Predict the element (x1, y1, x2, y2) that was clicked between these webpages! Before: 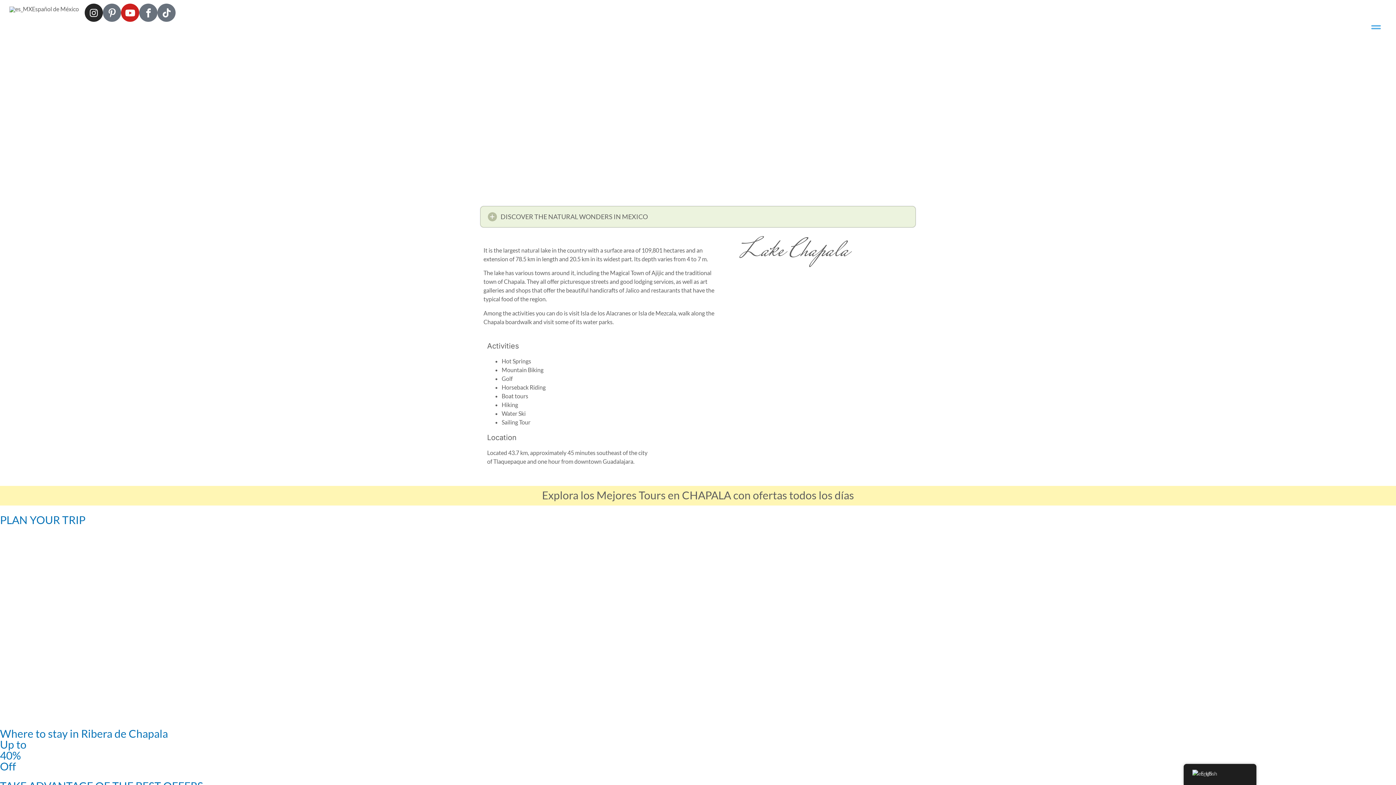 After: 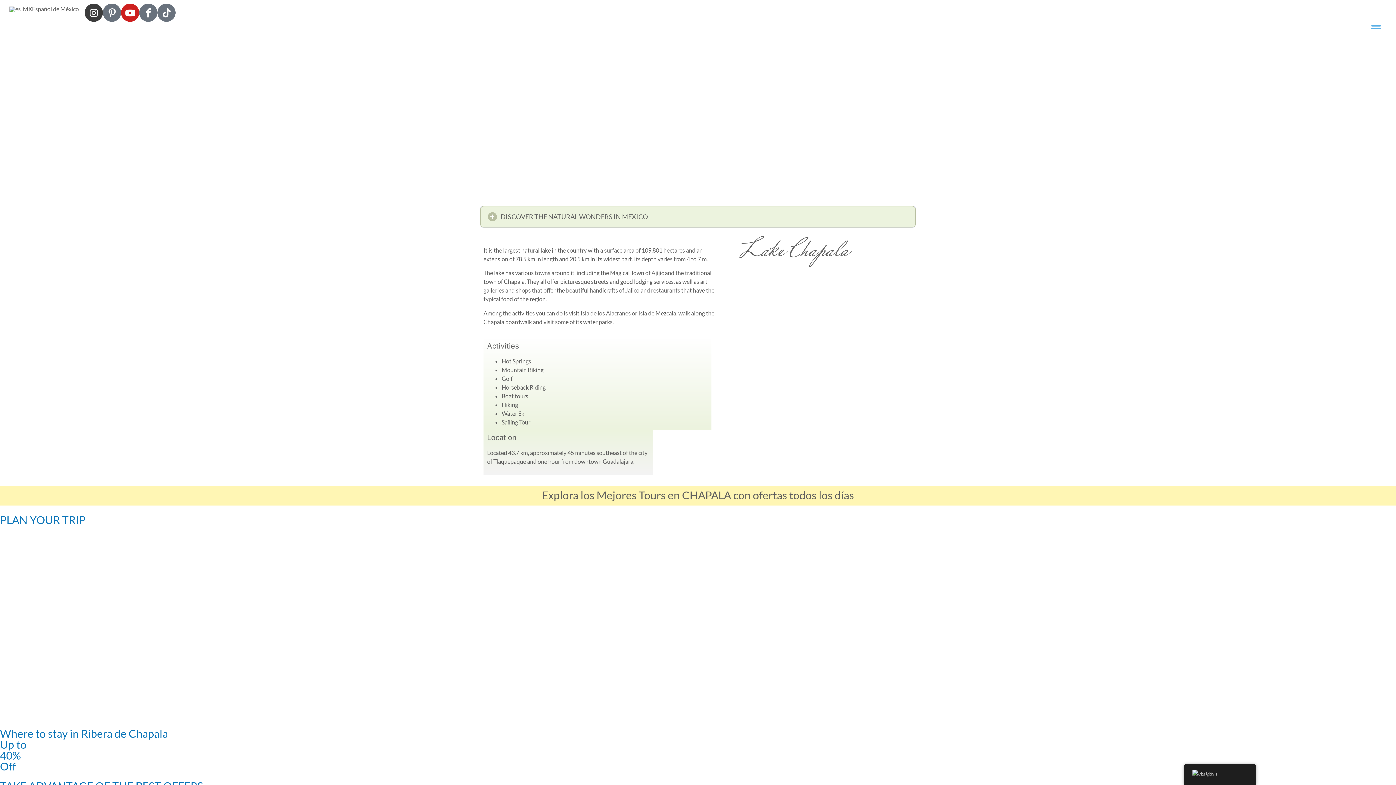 Action: label: Instagram bbox: (84, 3, 102, 21)